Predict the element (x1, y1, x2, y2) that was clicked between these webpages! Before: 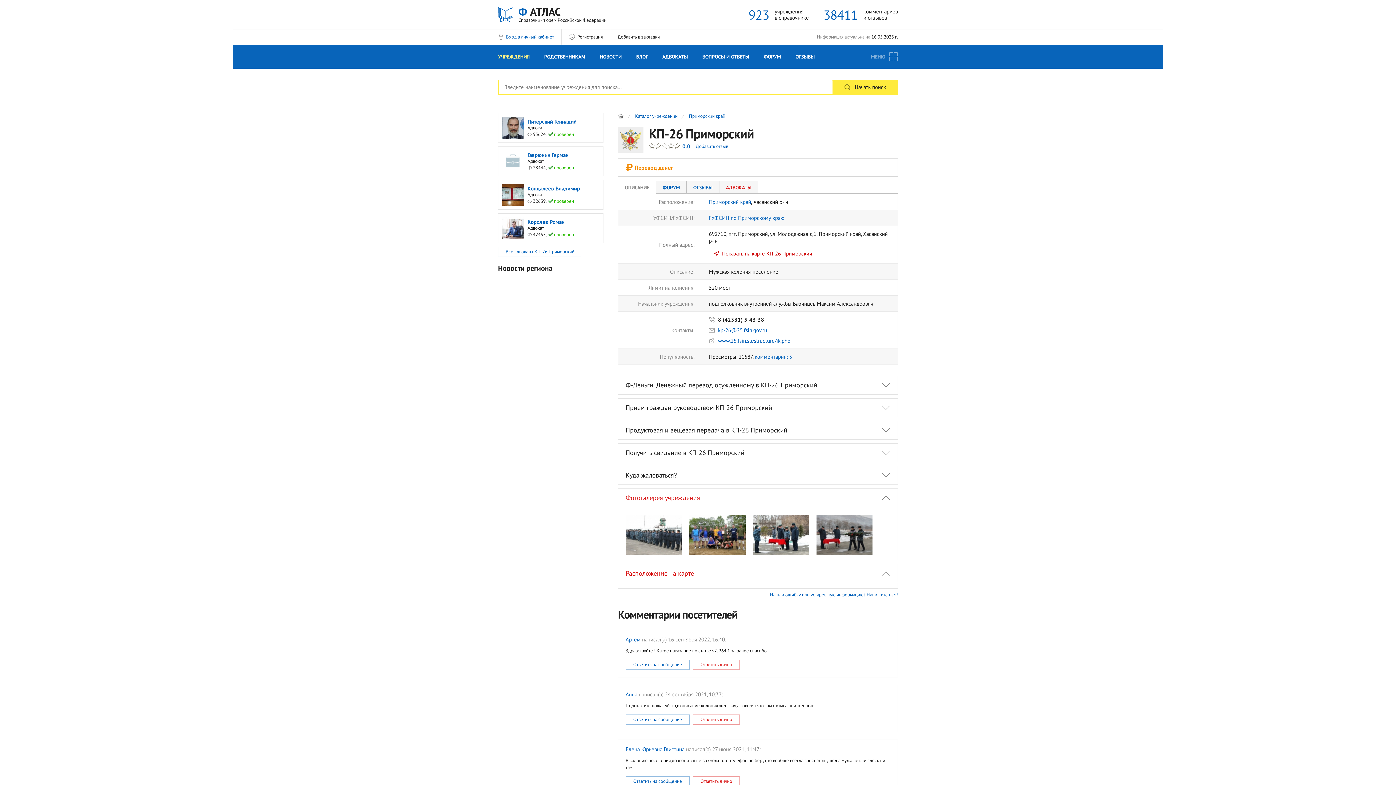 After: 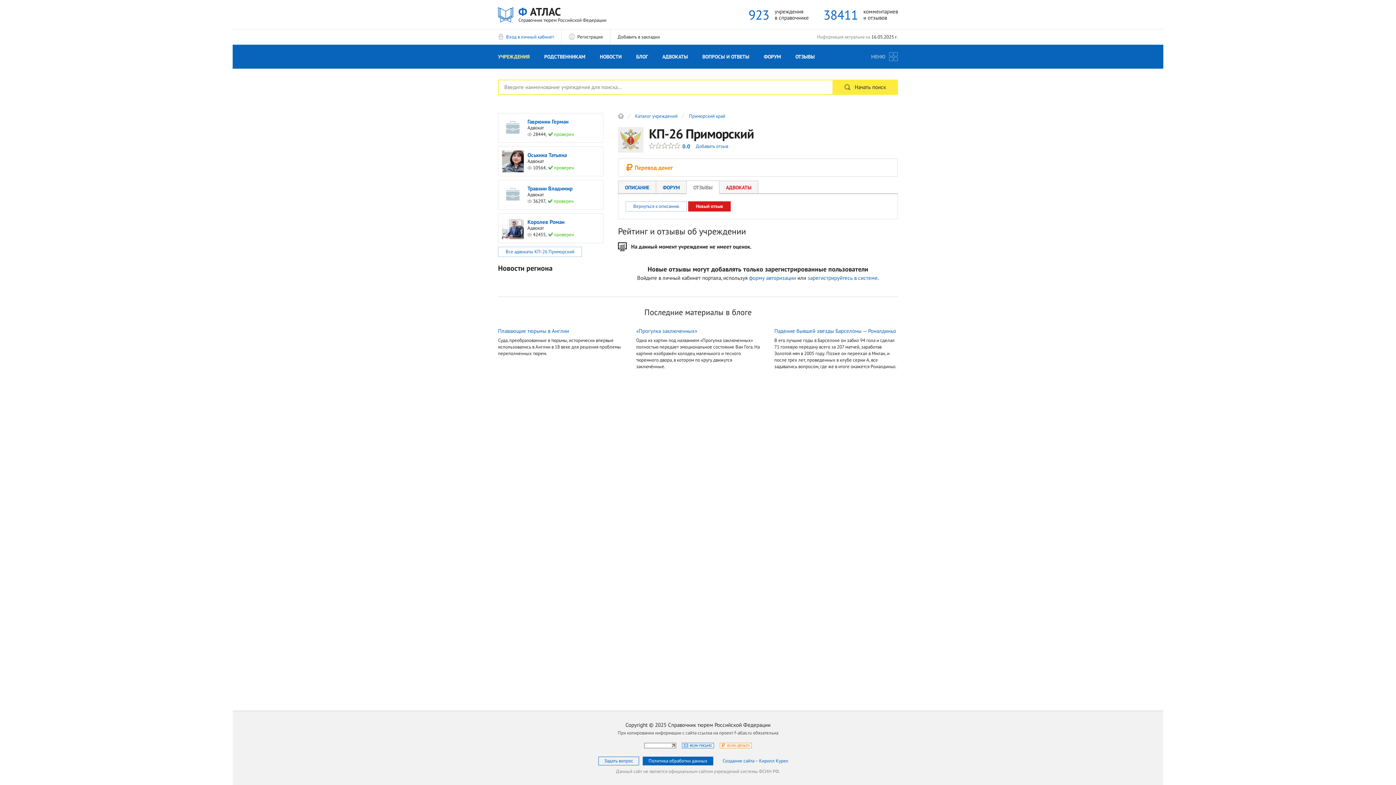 Action: bbox: (686, 180, 719, 194) label: ОТЗЫВЫ